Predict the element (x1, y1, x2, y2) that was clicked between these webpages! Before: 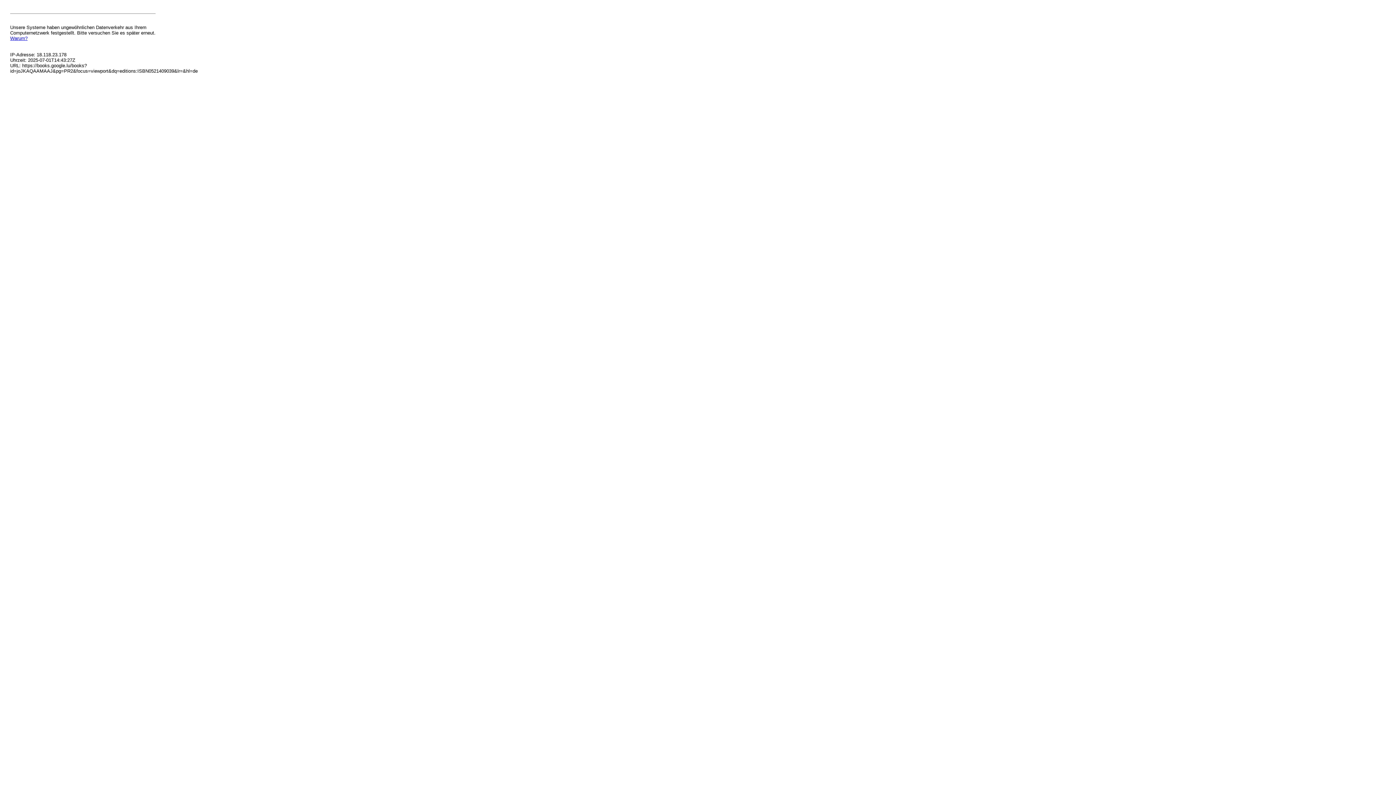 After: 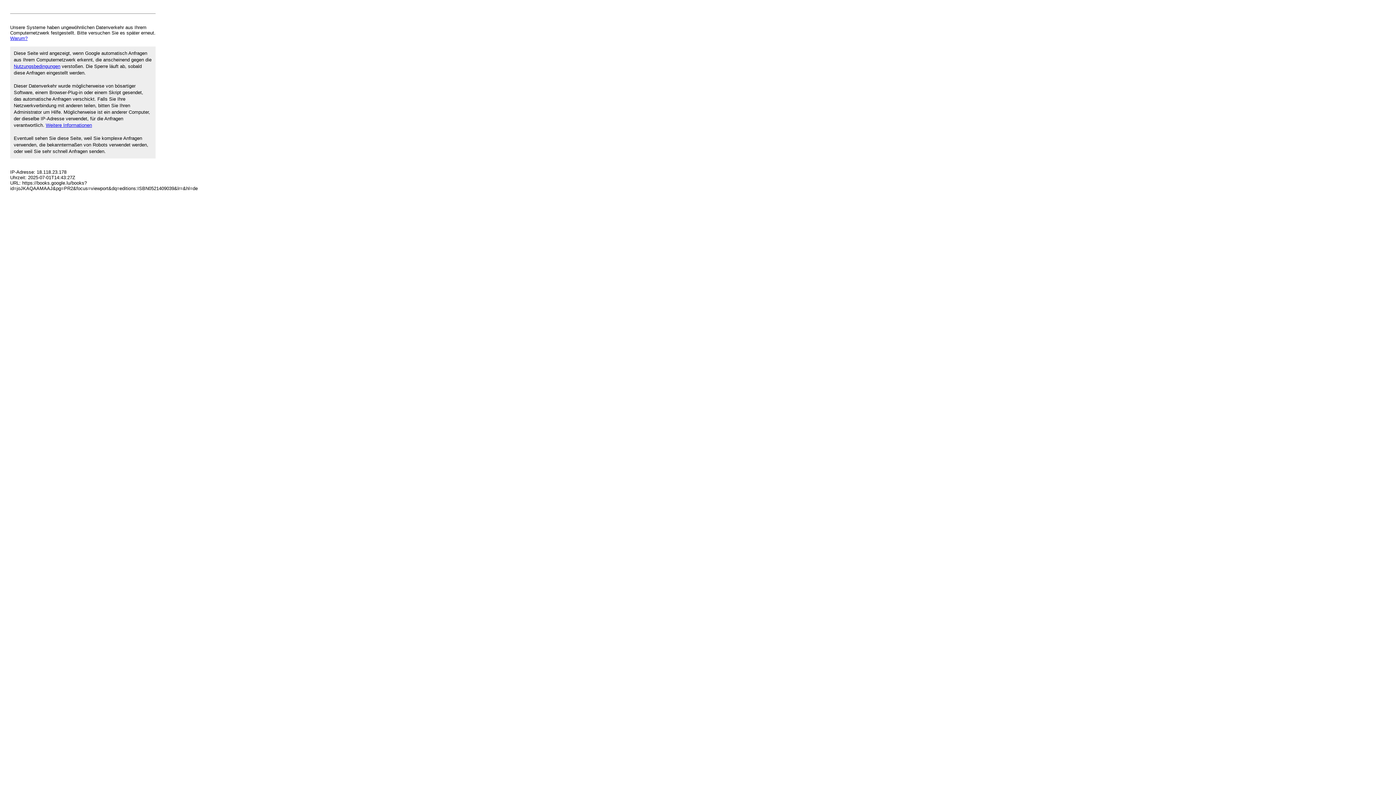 Action: bbox: (10, 35, 27, 41) label: Warum?